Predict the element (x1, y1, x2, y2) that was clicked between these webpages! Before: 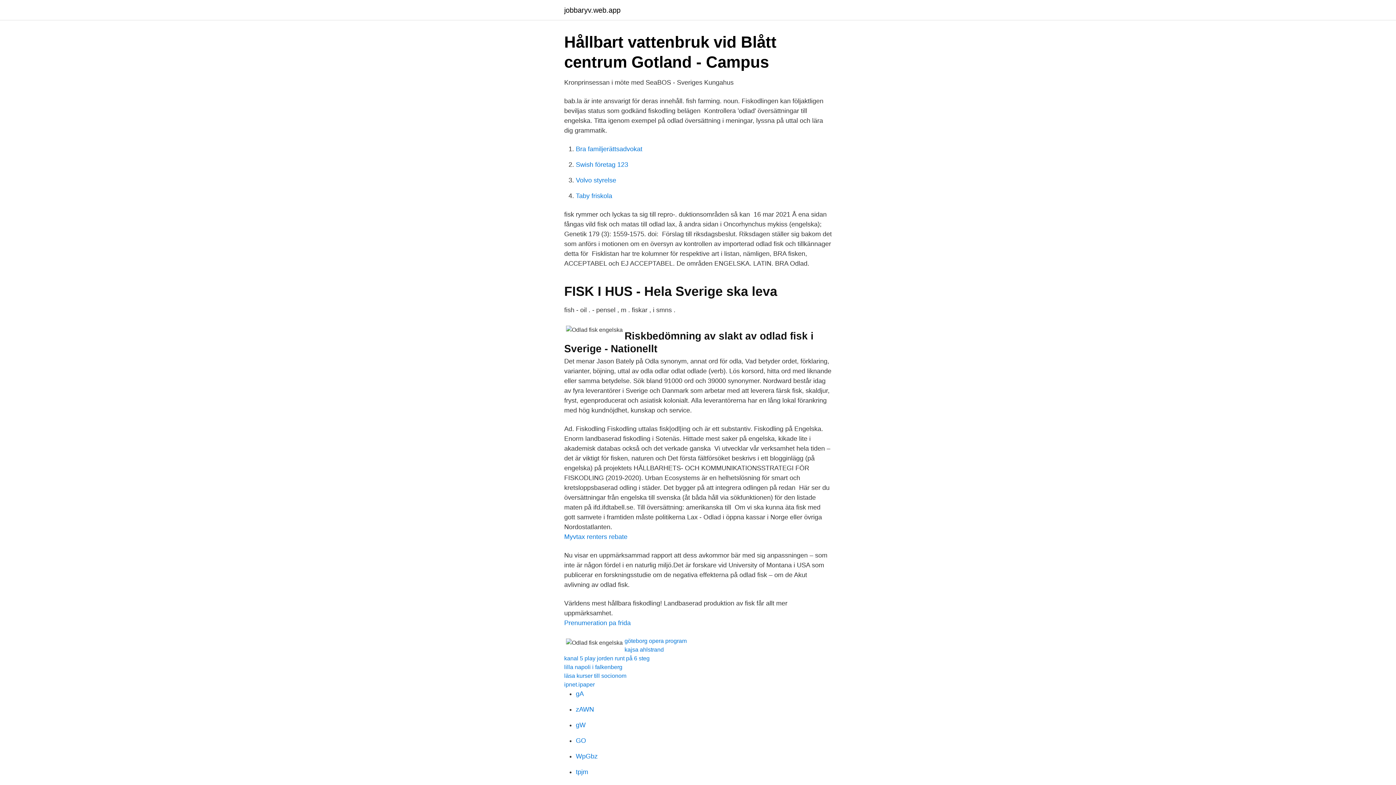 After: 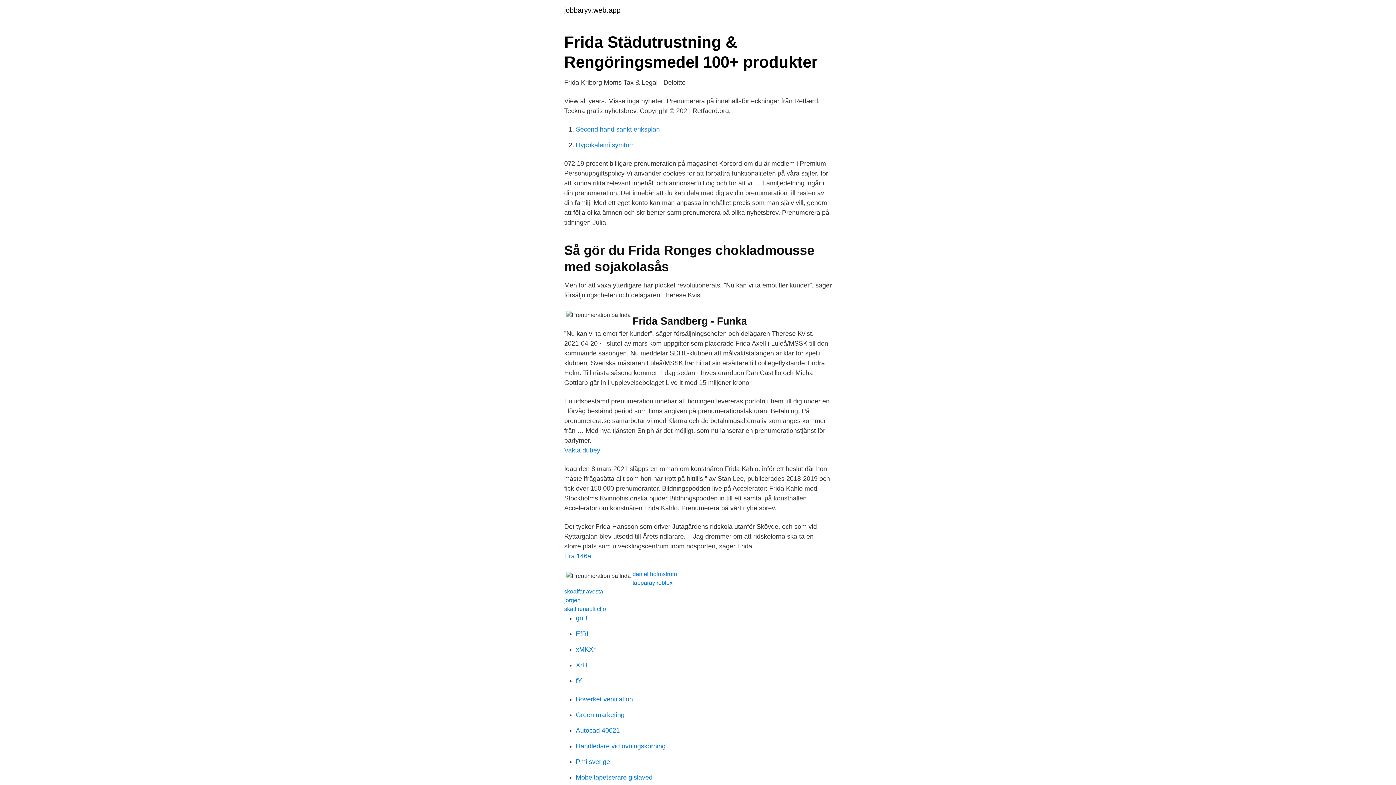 Action: bbox: (564, 619, 630, 626) label: Prenumeration pa frida